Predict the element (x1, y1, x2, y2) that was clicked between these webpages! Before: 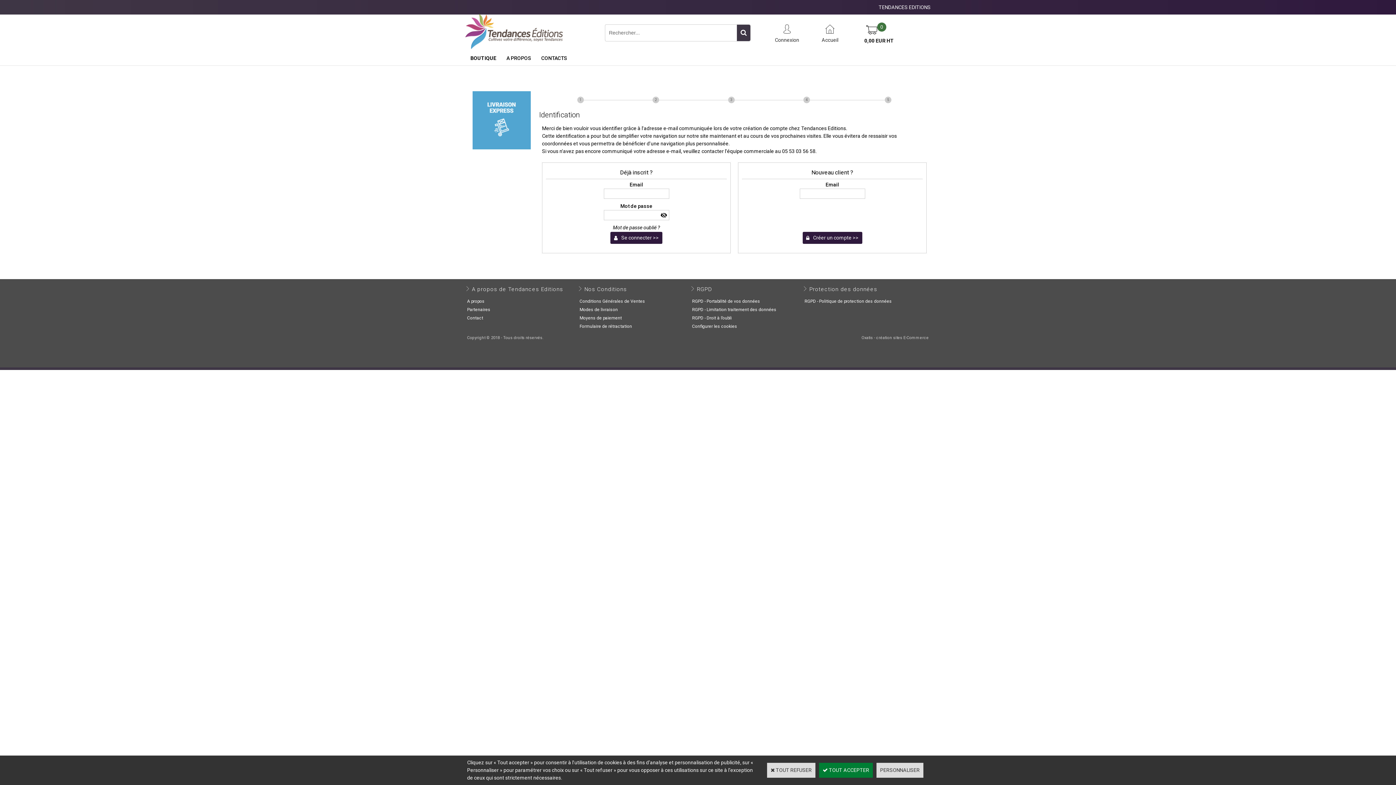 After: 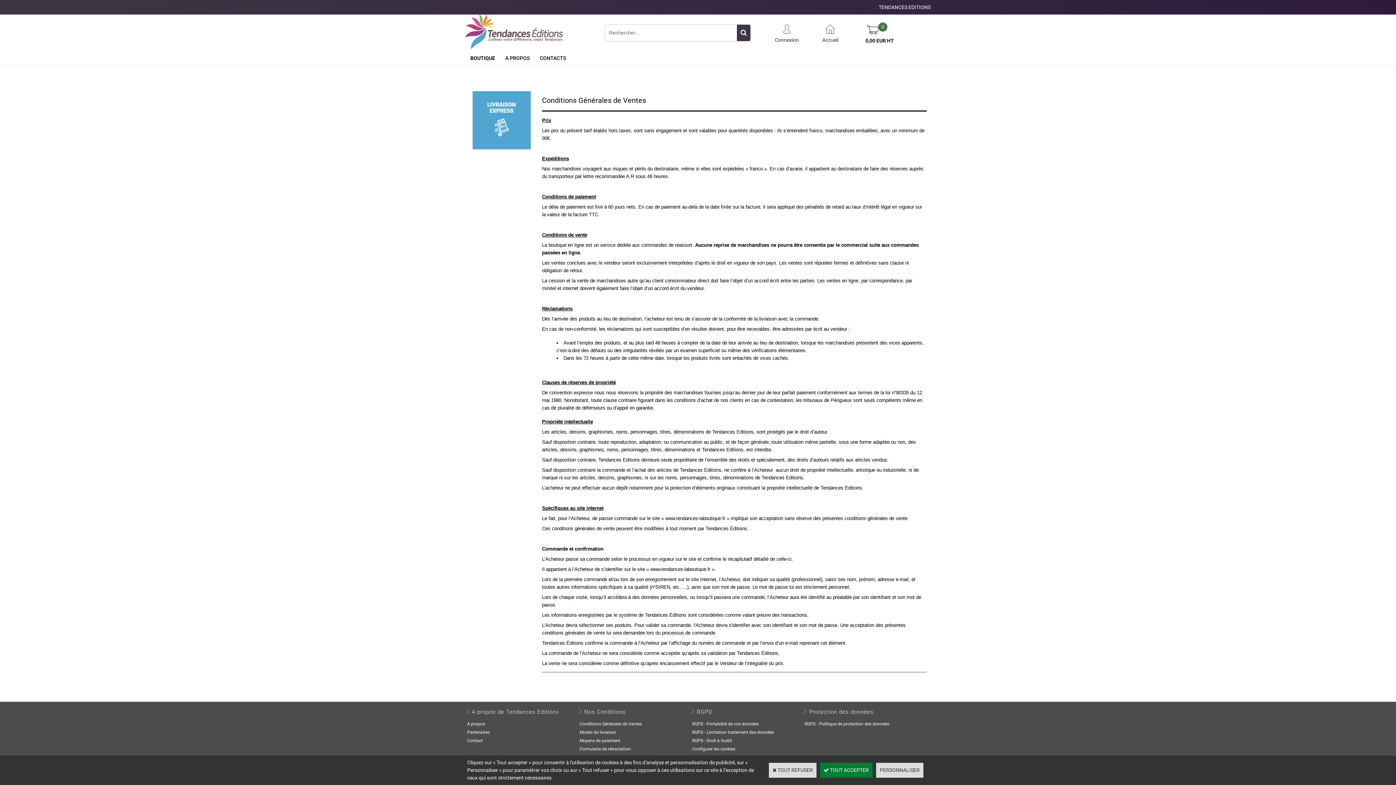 Action: bbox: (577, 297, 647, 305) label: Conditions Générales de Ventes